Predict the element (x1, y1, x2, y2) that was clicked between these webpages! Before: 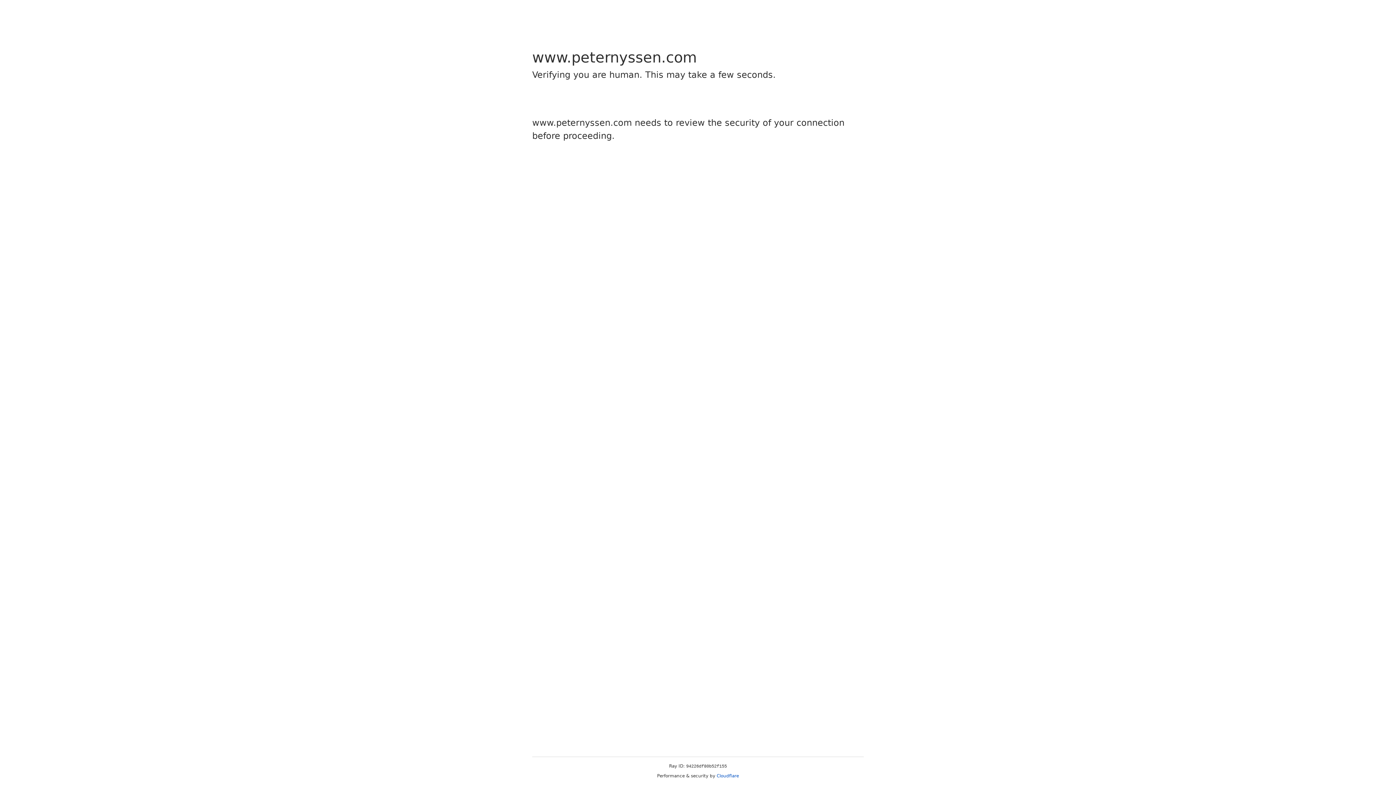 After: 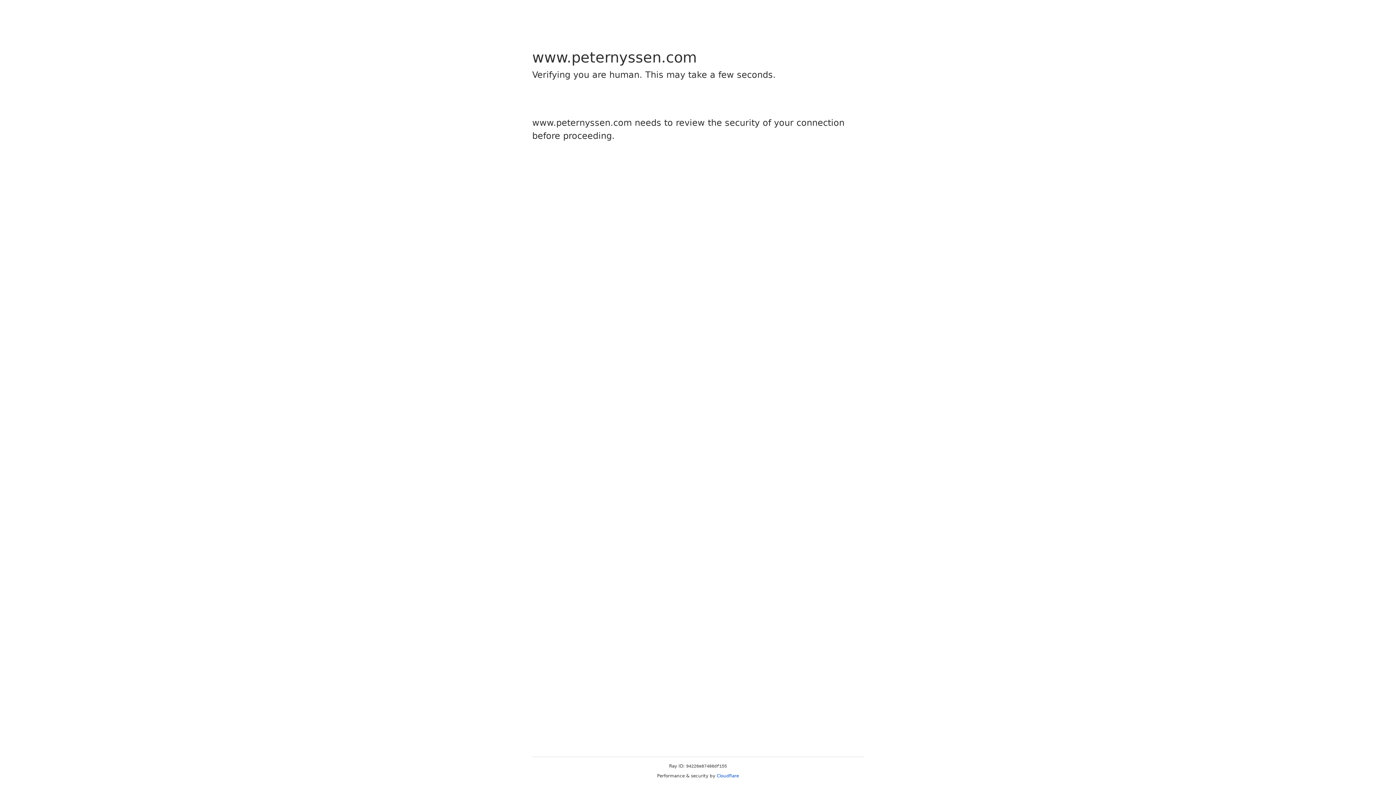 Action: bbox: (716, 773, 739, 778) label: Cloudflare